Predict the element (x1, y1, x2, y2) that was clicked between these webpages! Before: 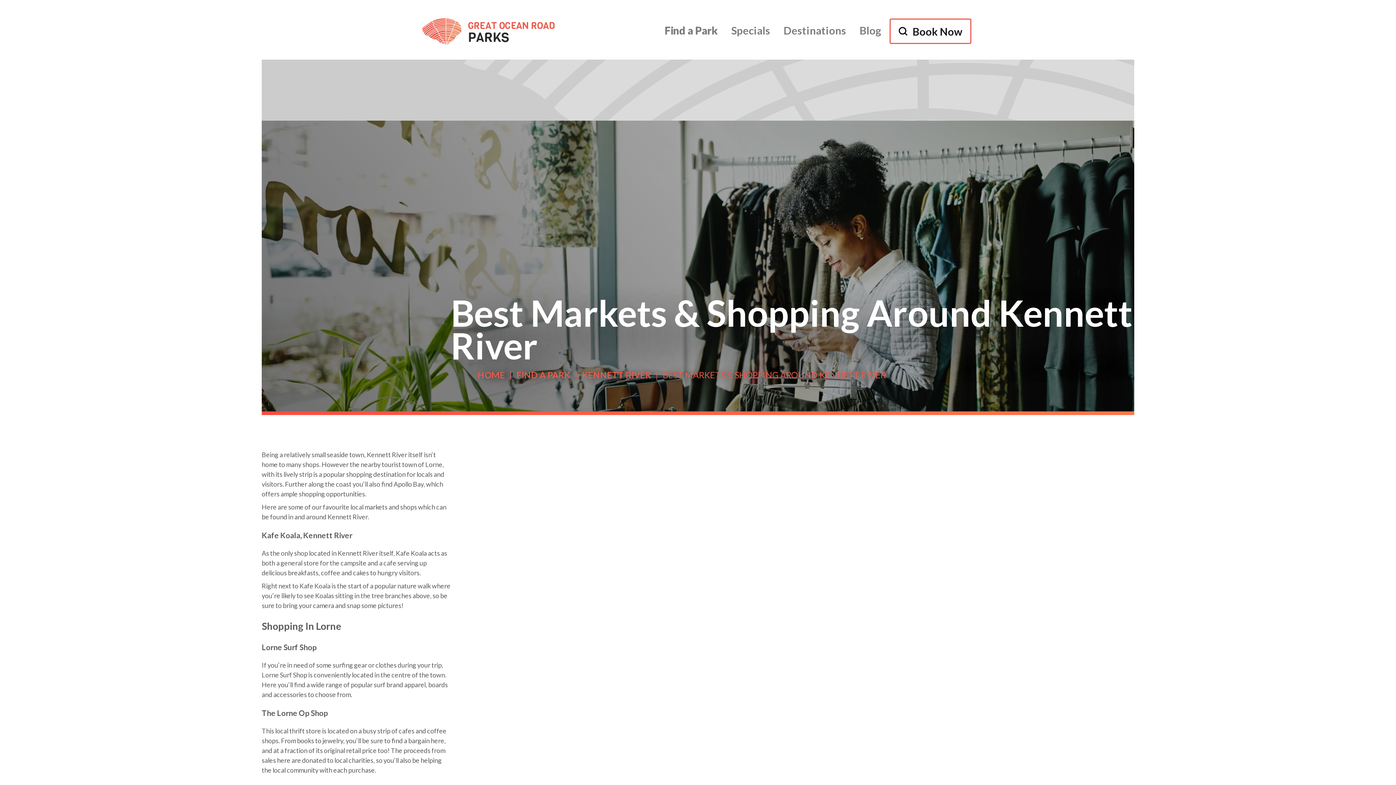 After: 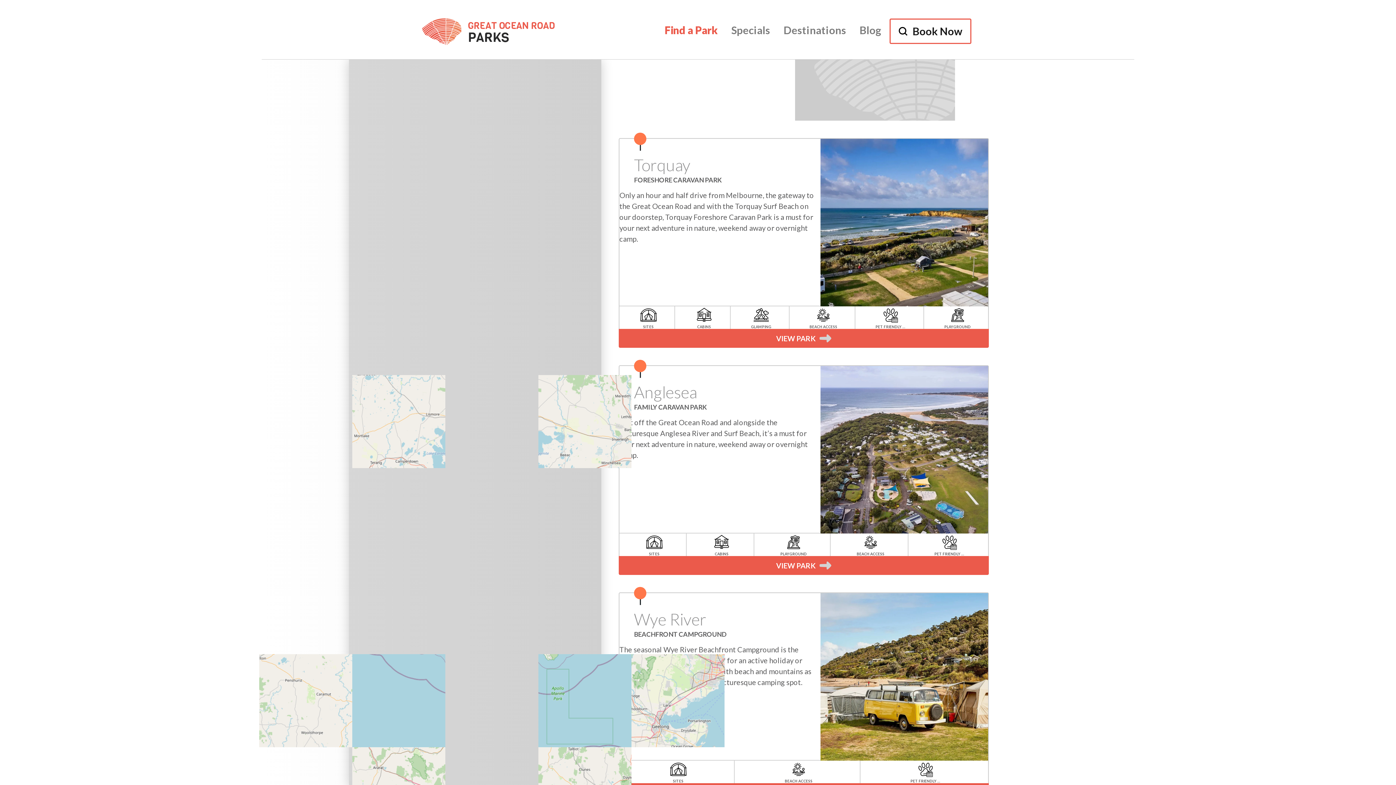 Action: bbox: (659, 18, 723, 41) label: Find a Park